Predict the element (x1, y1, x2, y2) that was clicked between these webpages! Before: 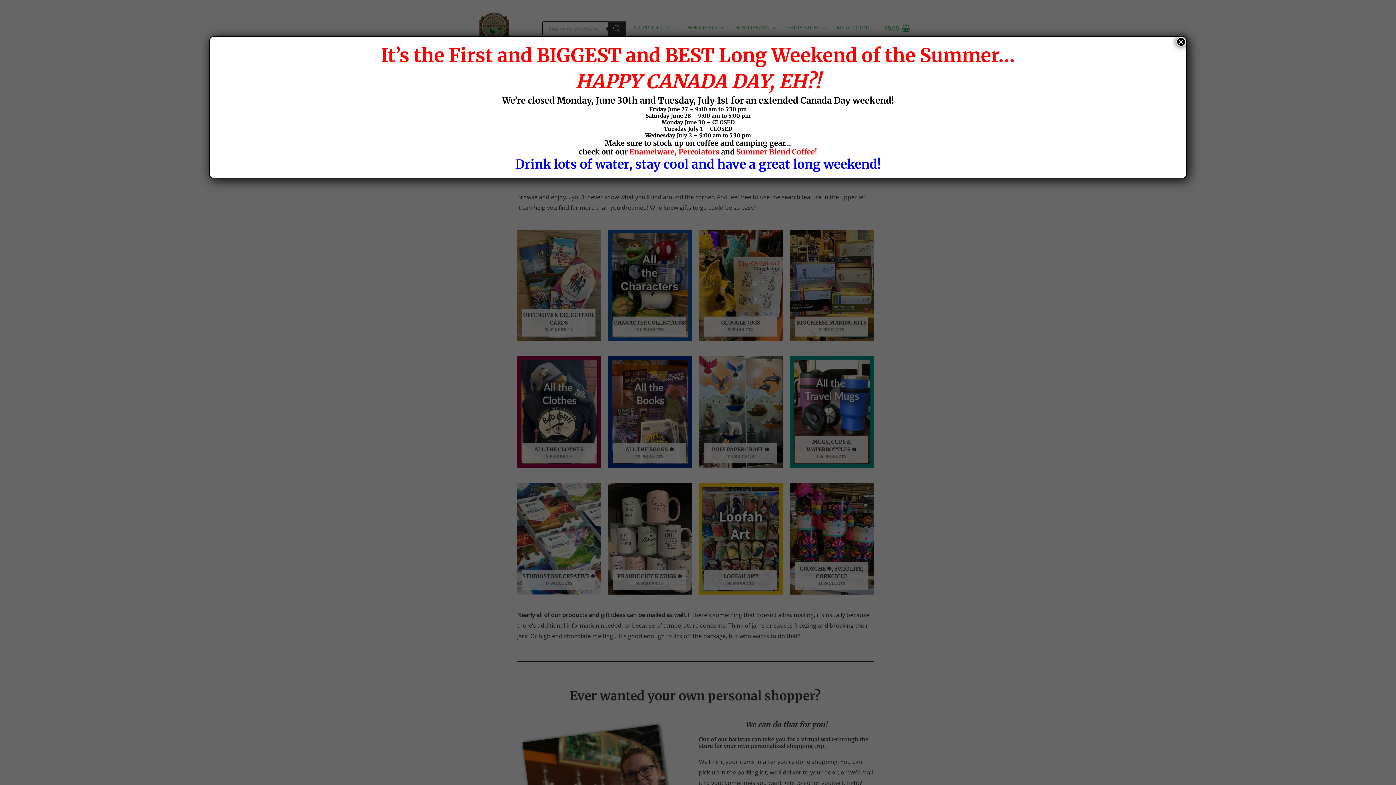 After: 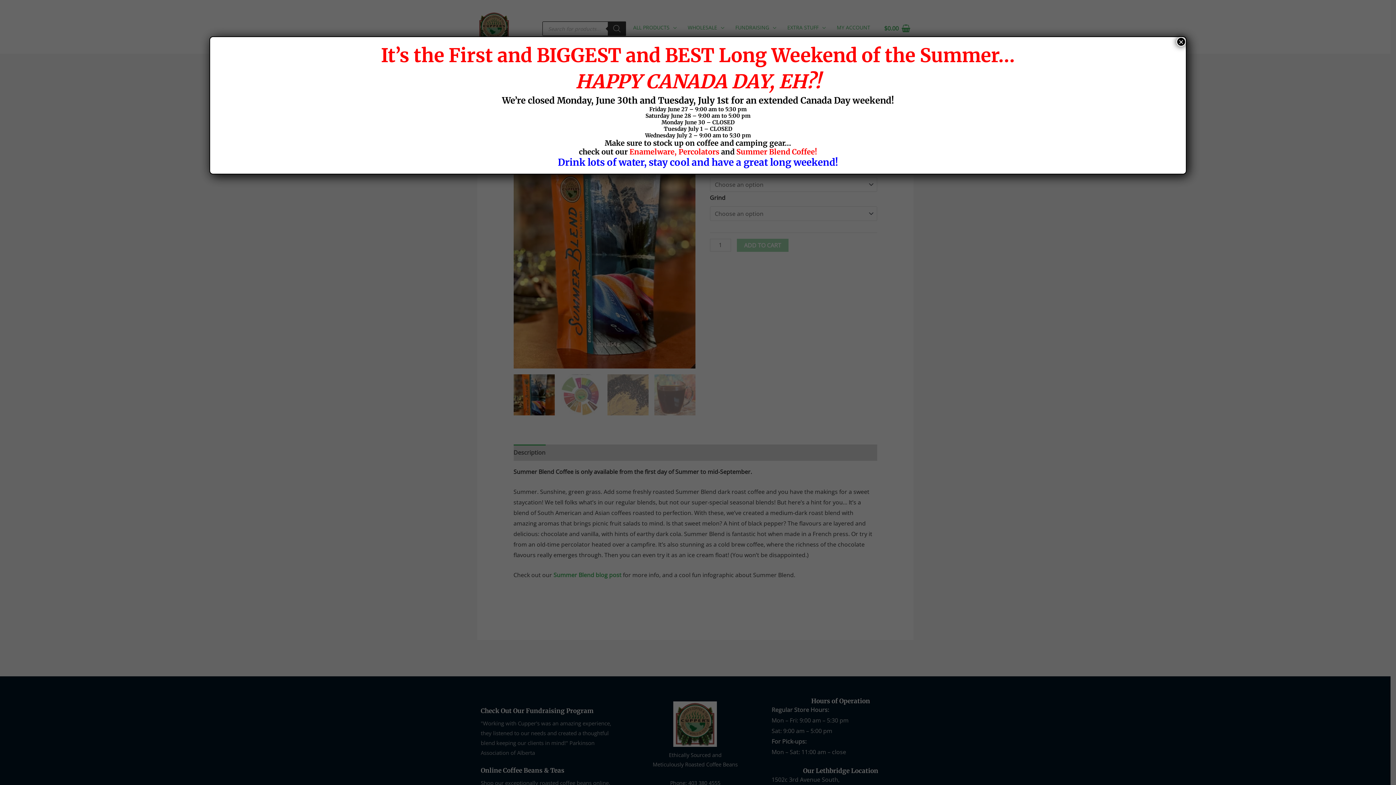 Action: bbox: (736, 147, 815, 156) label: Summer Blend Coffee